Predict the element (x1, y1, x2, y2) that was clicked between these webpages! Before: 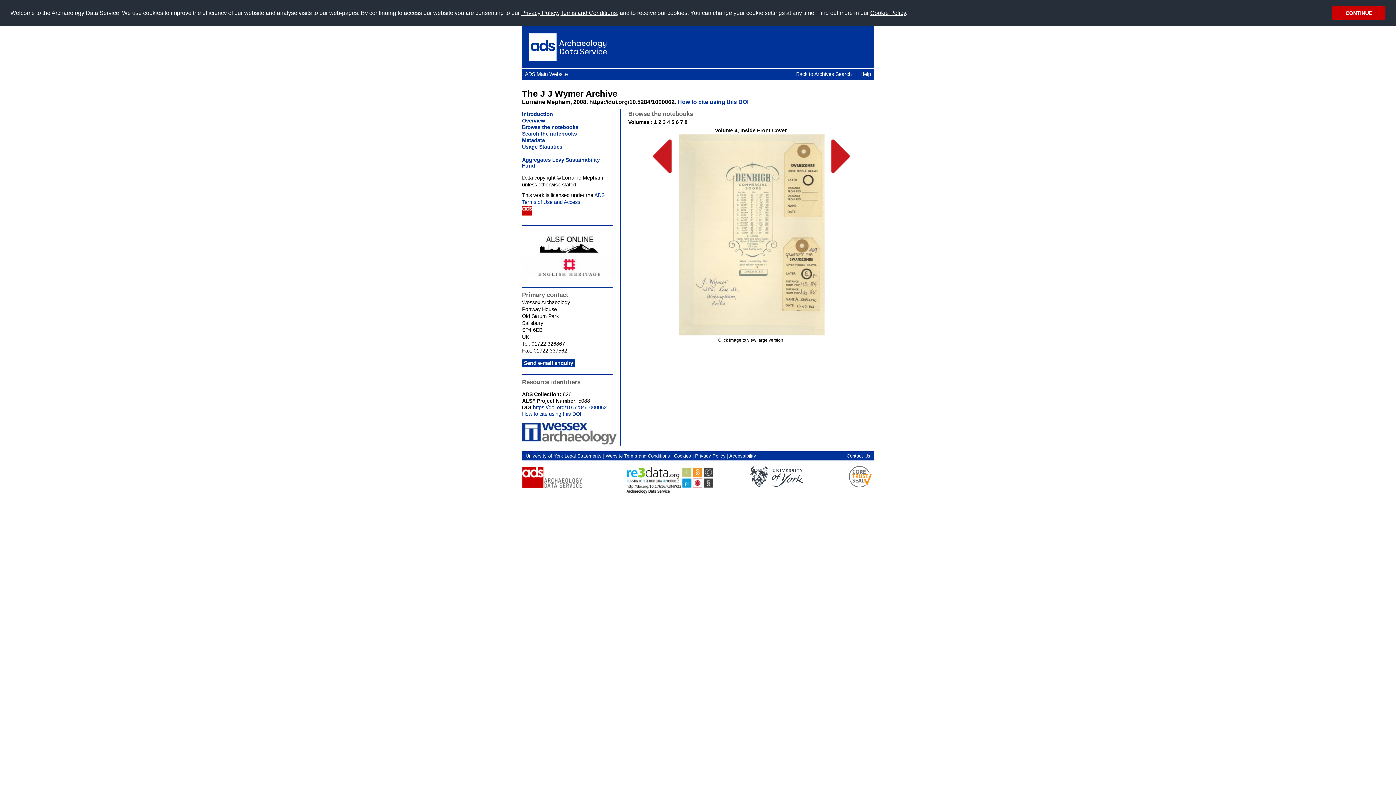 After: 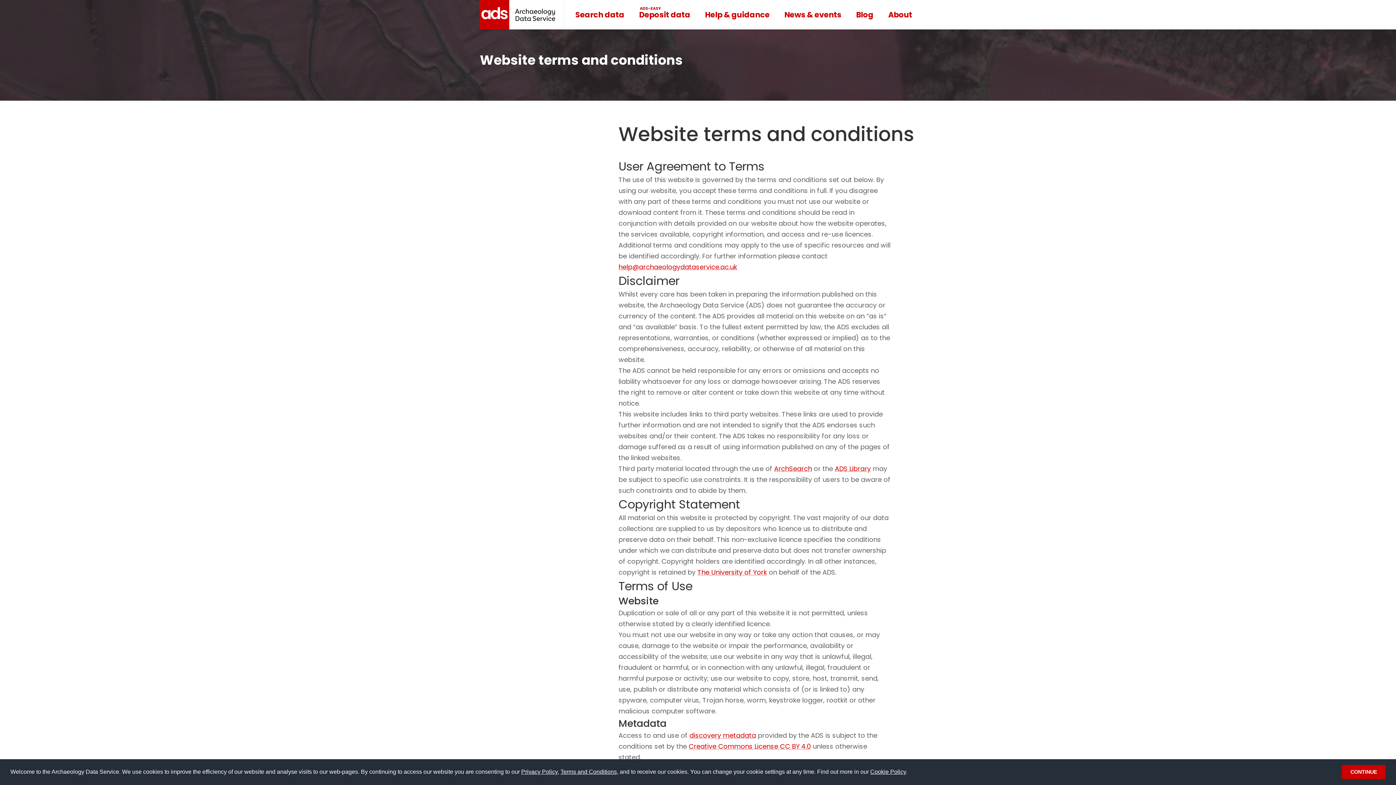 Action: label: Website Terms and Conditions bbox: (605, 453, 670, 458)